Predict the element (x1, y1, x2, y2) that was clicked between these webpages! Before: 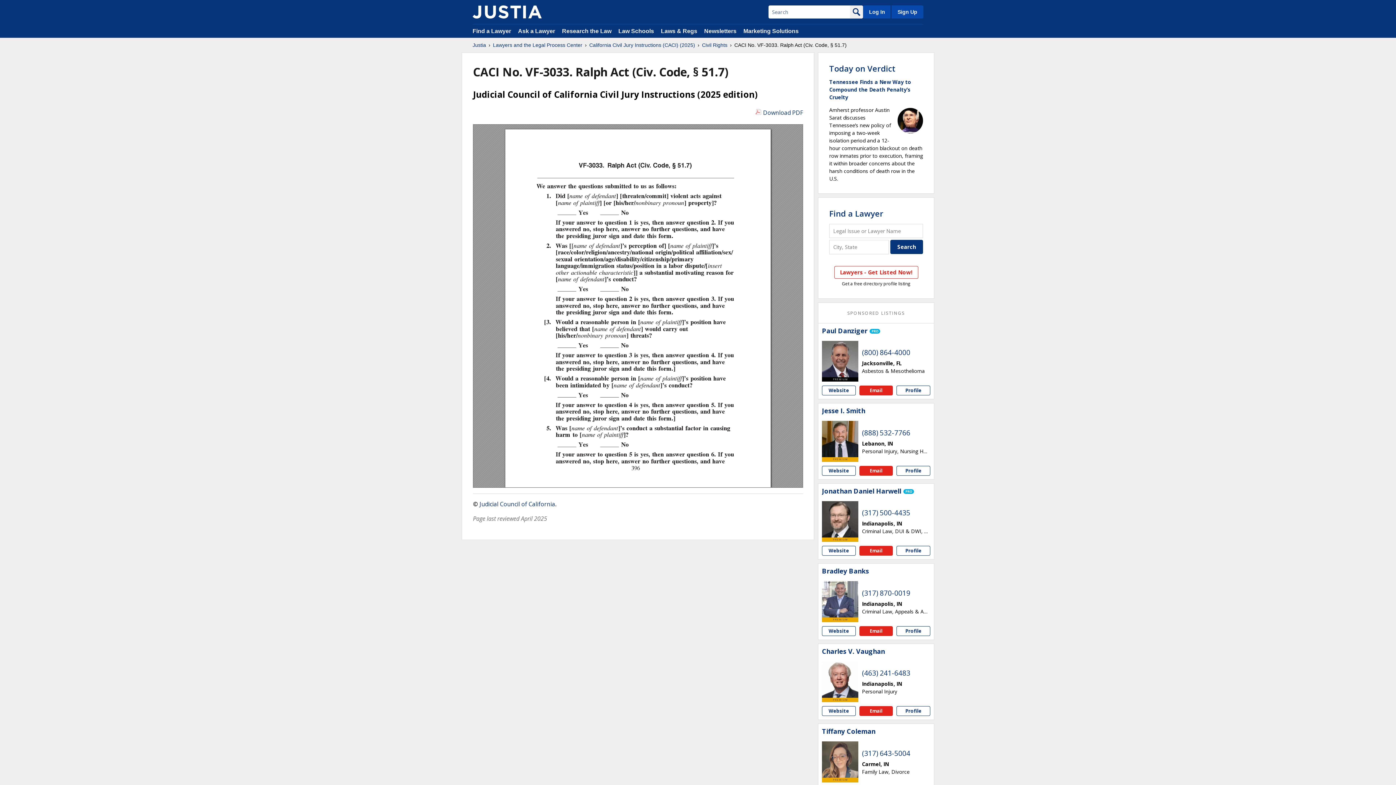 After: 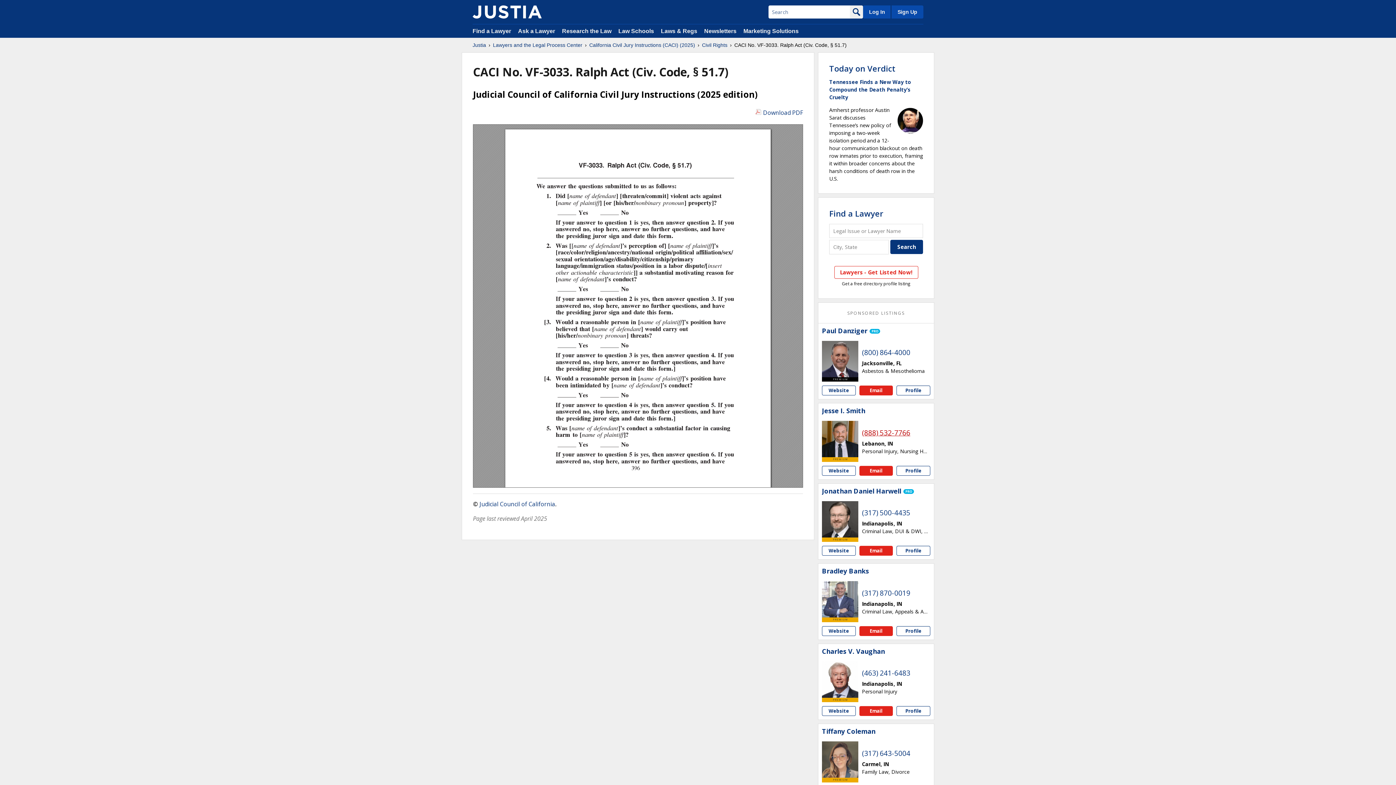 Action: label: (888) 532-7766 bbox: (862, 428, 910, 437)